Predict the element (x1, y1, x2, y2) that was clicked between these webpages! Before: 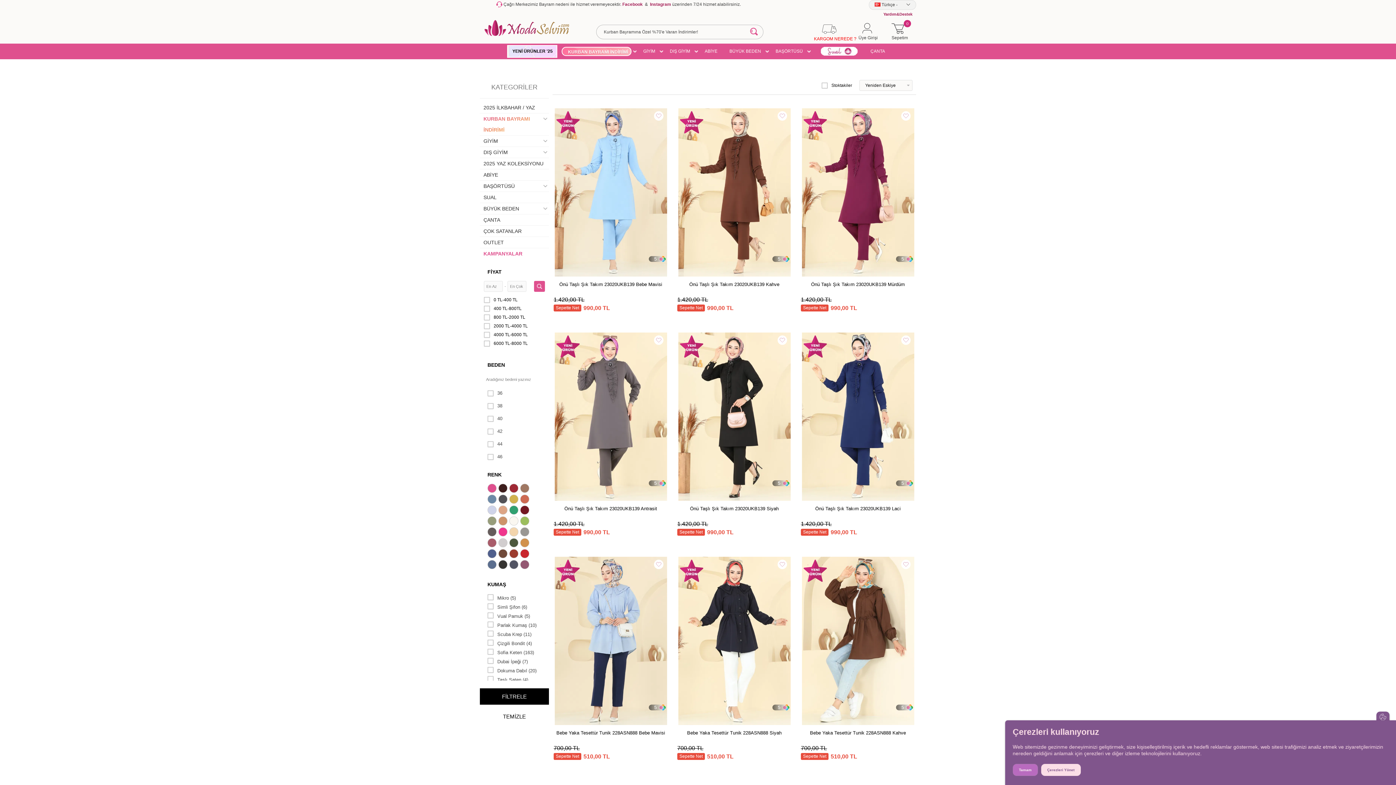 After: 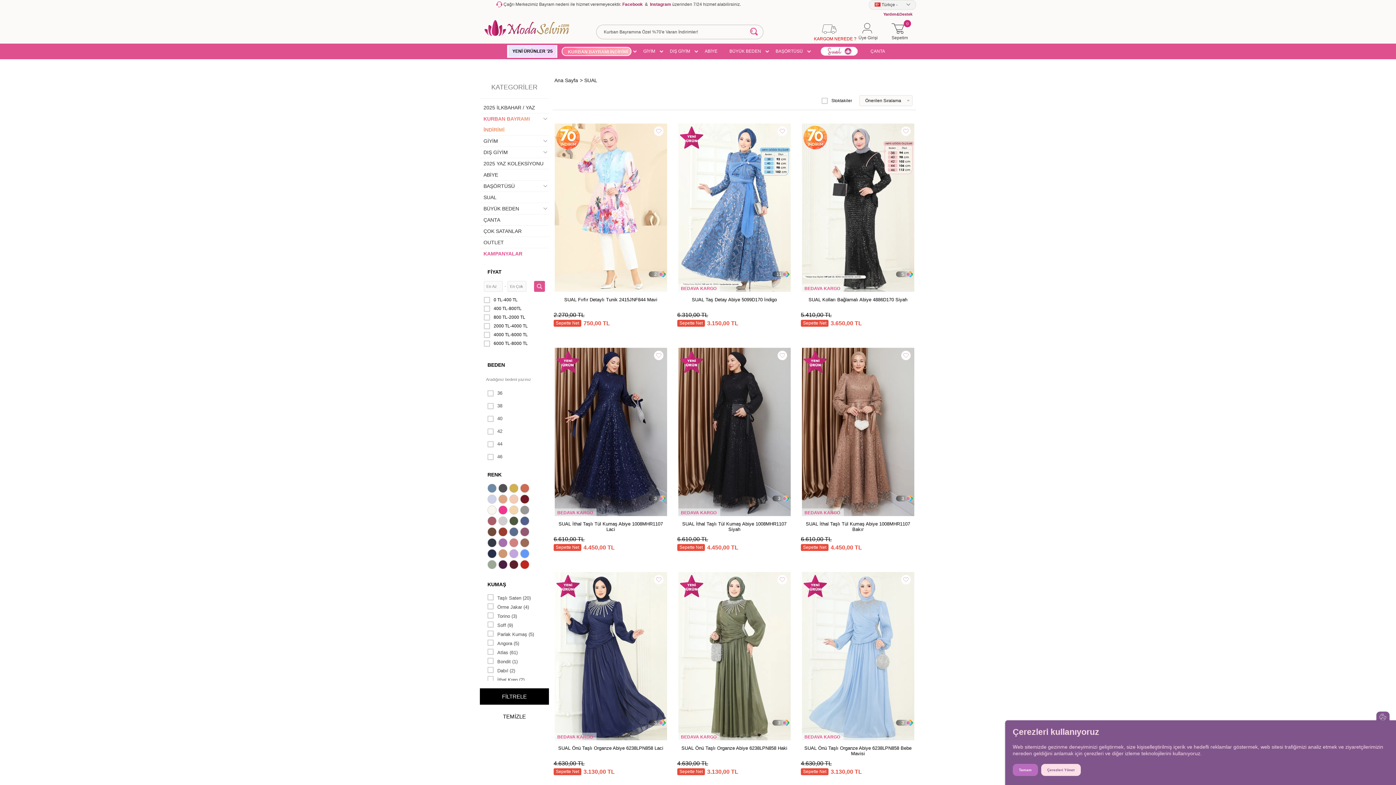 Action: label: SUAL bbox: (480, 192, 549, 202)